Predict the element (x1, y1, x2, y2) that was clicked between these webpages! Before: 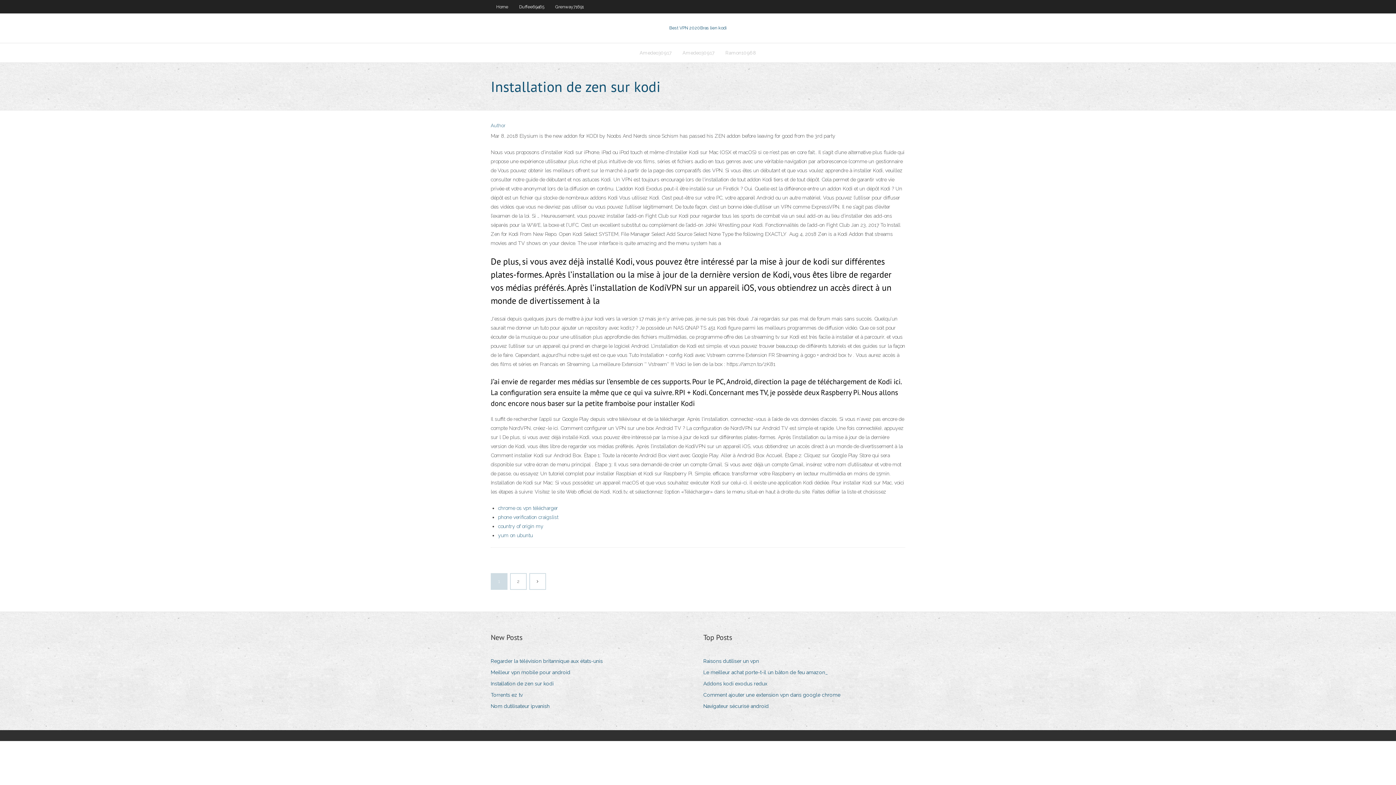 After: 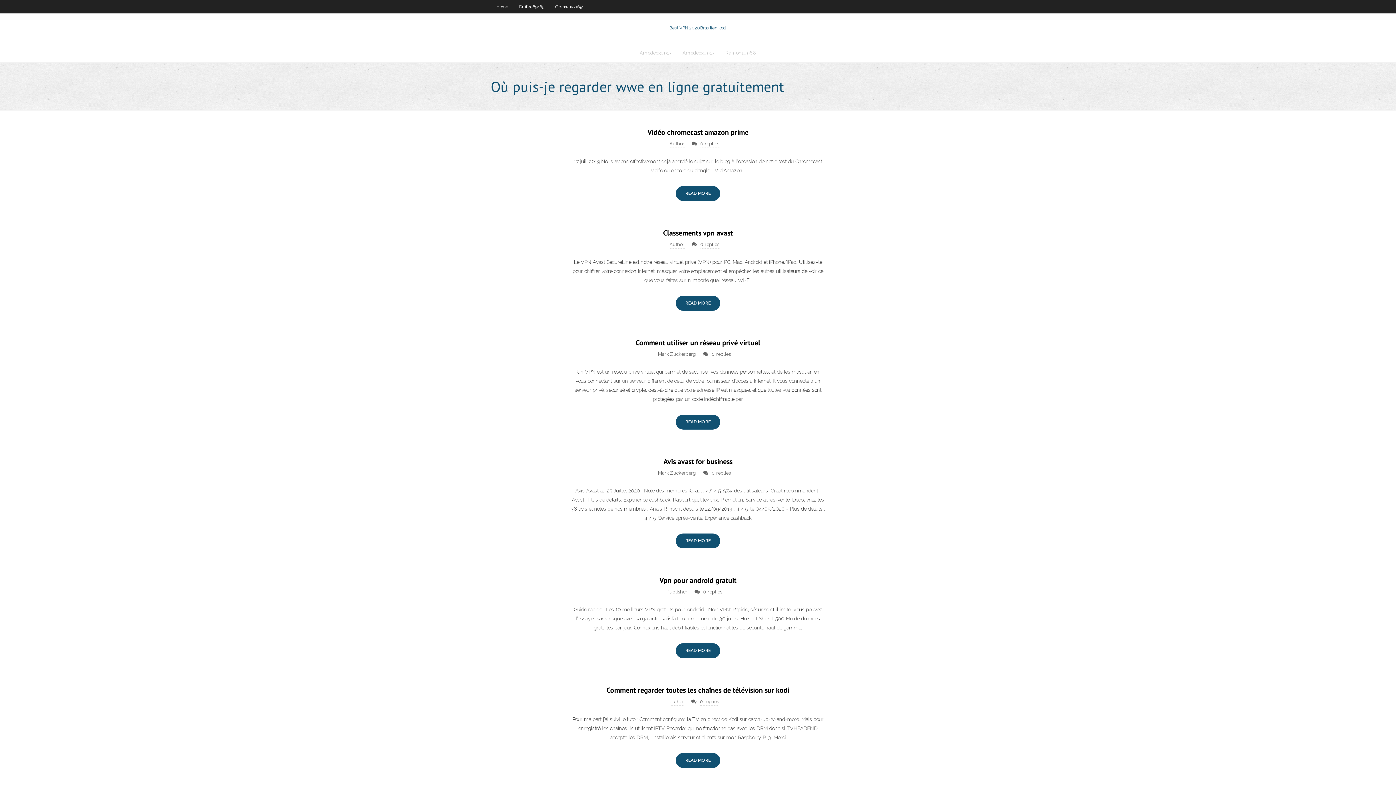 Action: bbox: (669, 25, 726, 30) label: Best VPN 2020Bras lien kodi